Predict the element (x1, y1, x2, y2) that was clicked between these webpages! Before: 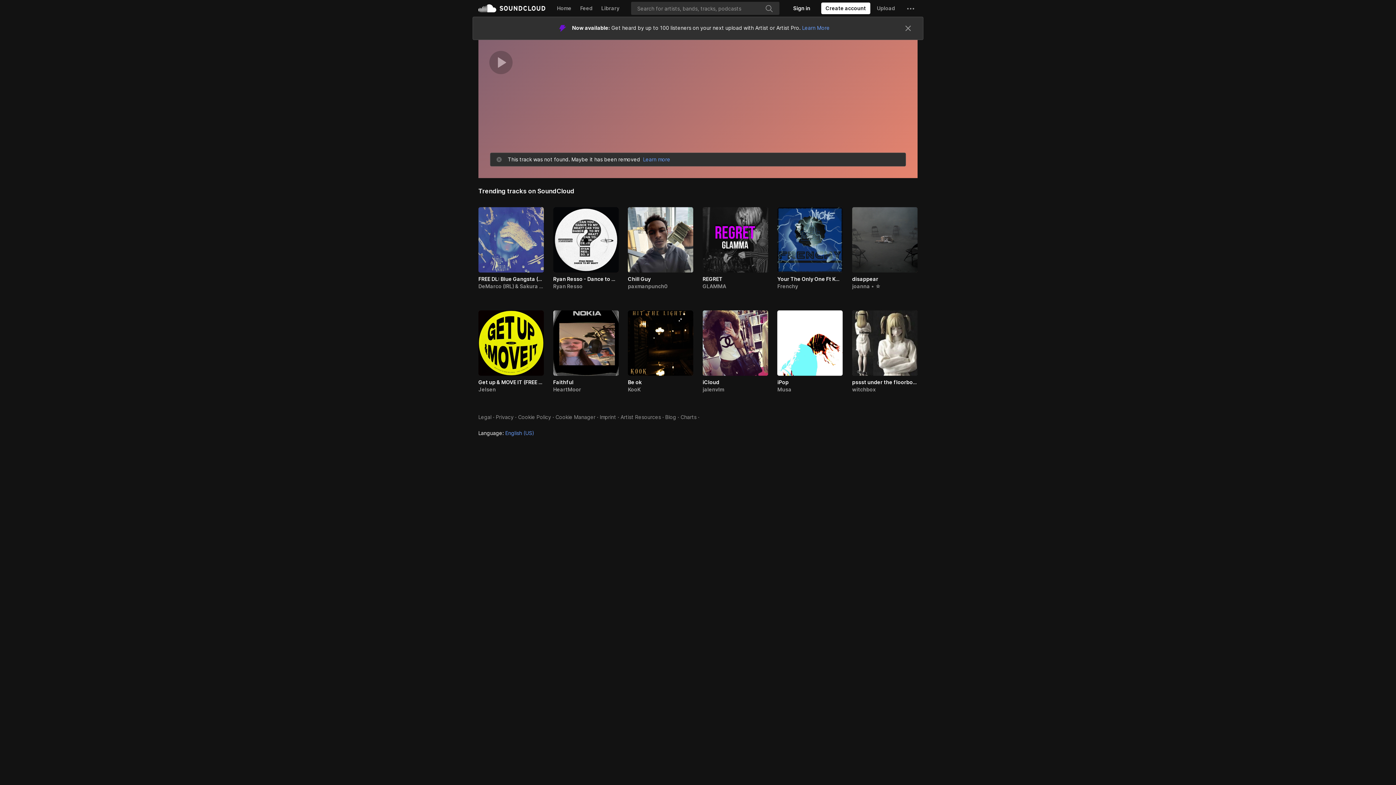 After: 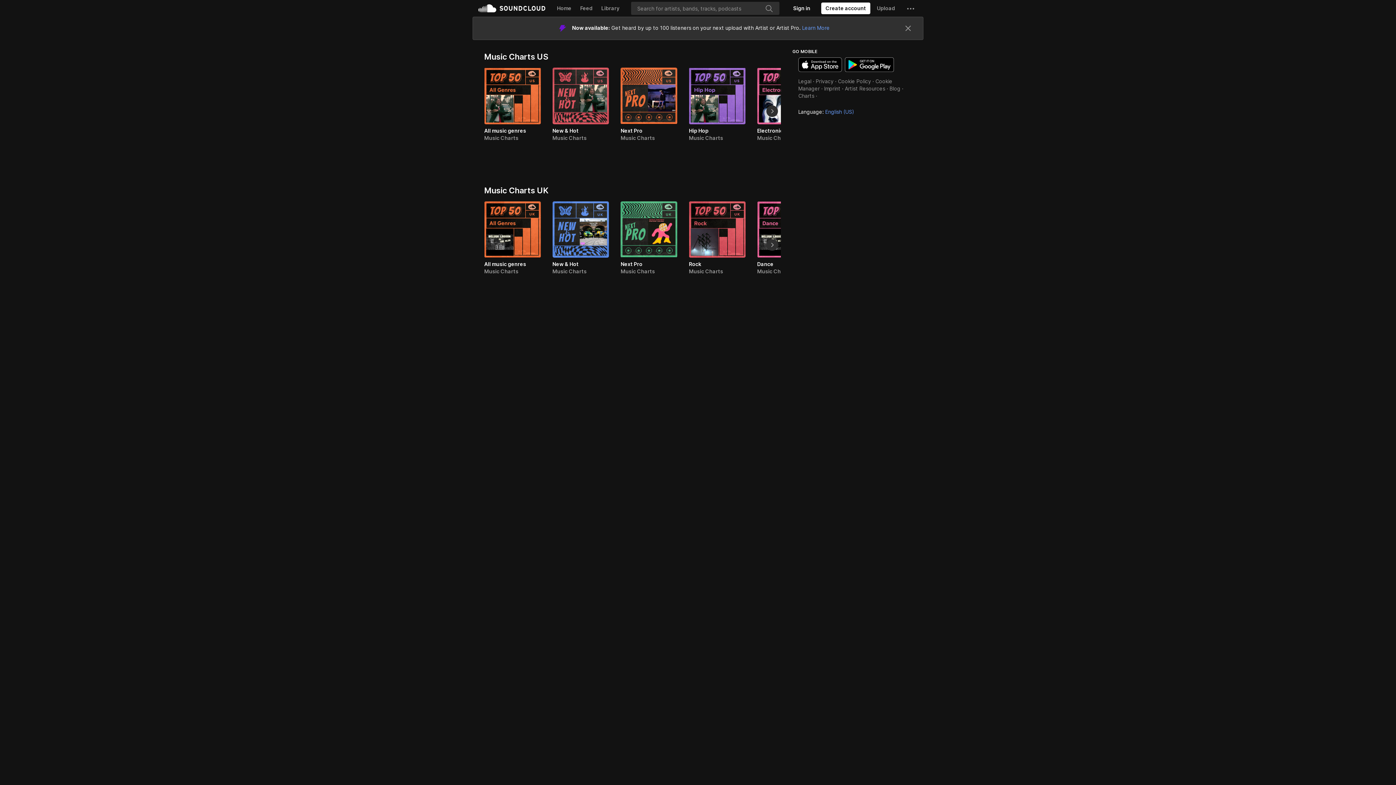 Action: label: Charts bbox: (680, 345, 696, 351)